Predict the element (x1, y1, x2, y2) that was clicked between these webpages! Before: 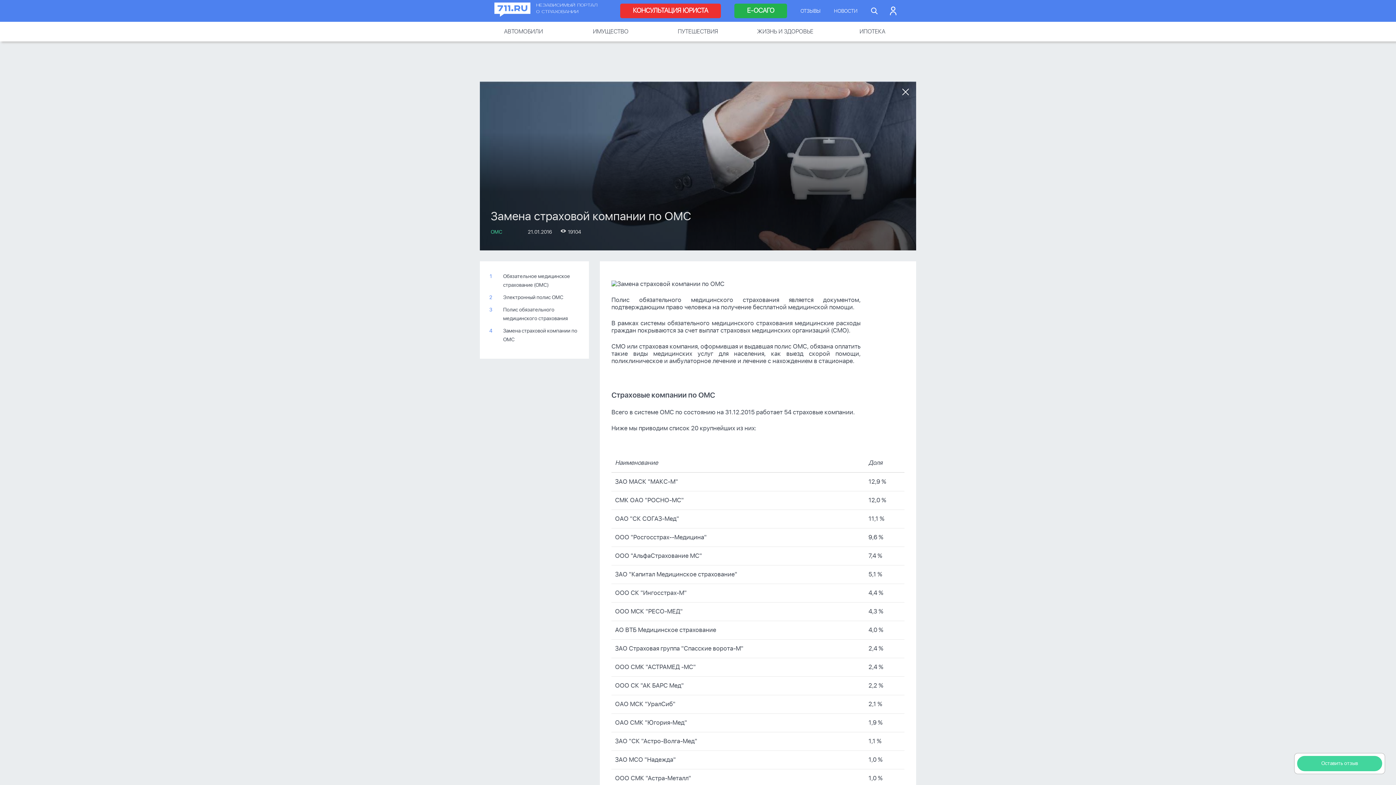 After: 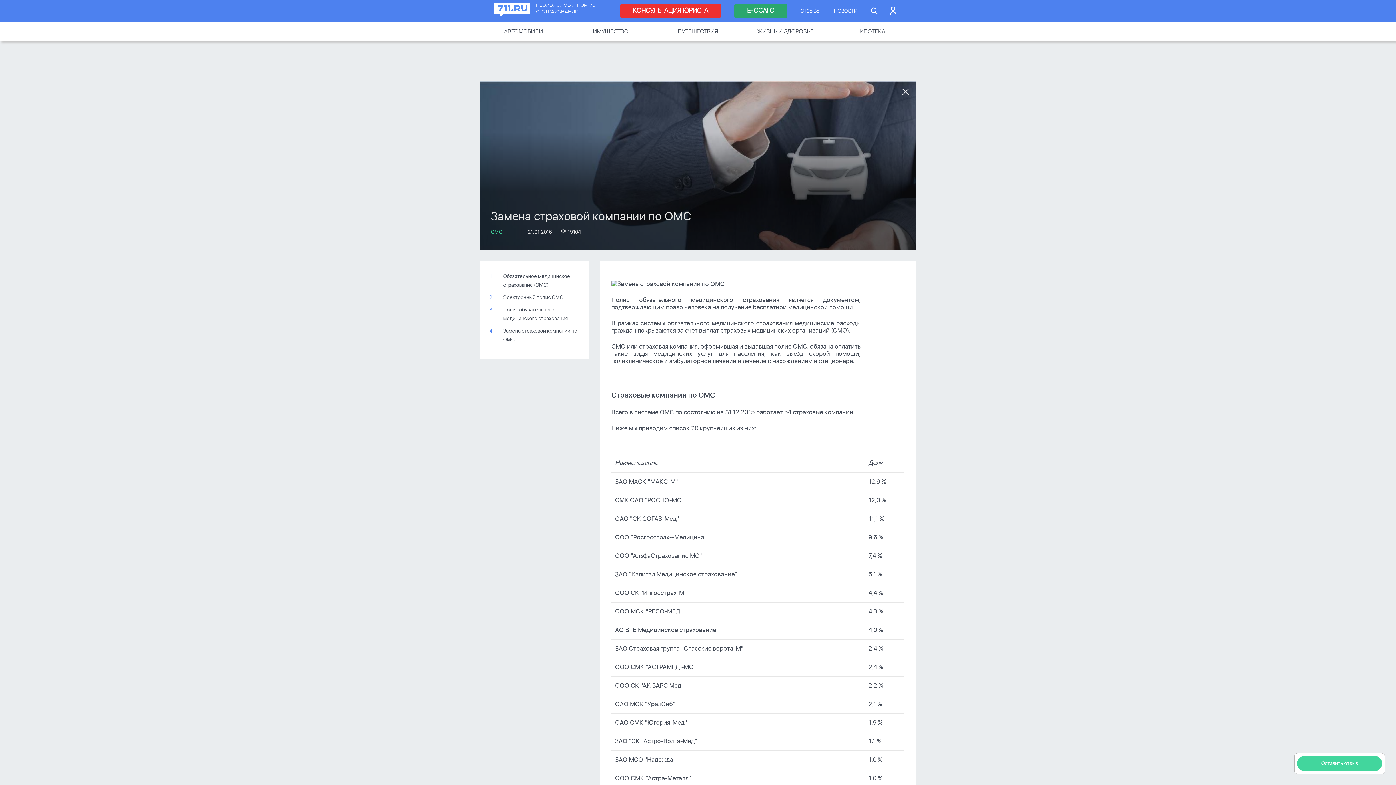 Action: bbox: (734, 3, 787, 18) label: Е-ОСАГО